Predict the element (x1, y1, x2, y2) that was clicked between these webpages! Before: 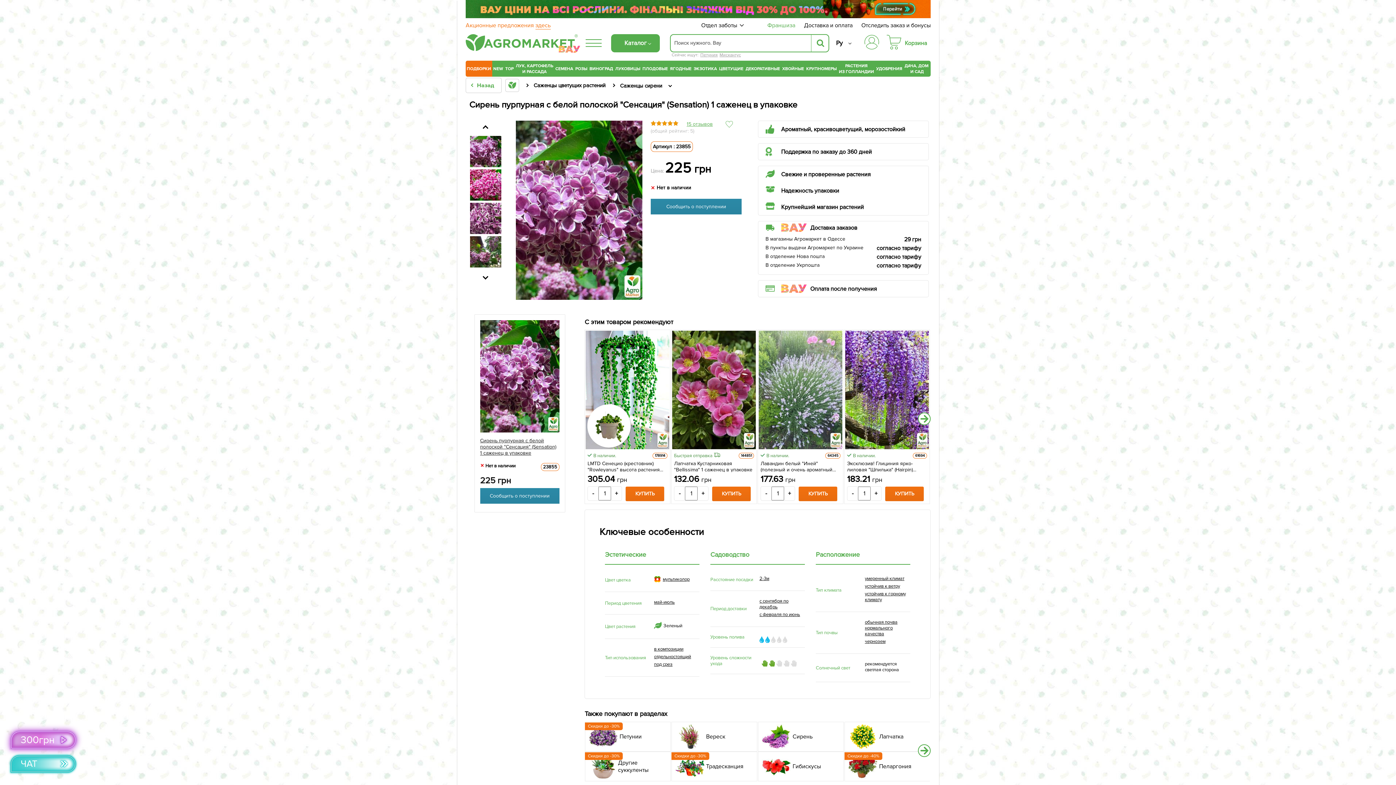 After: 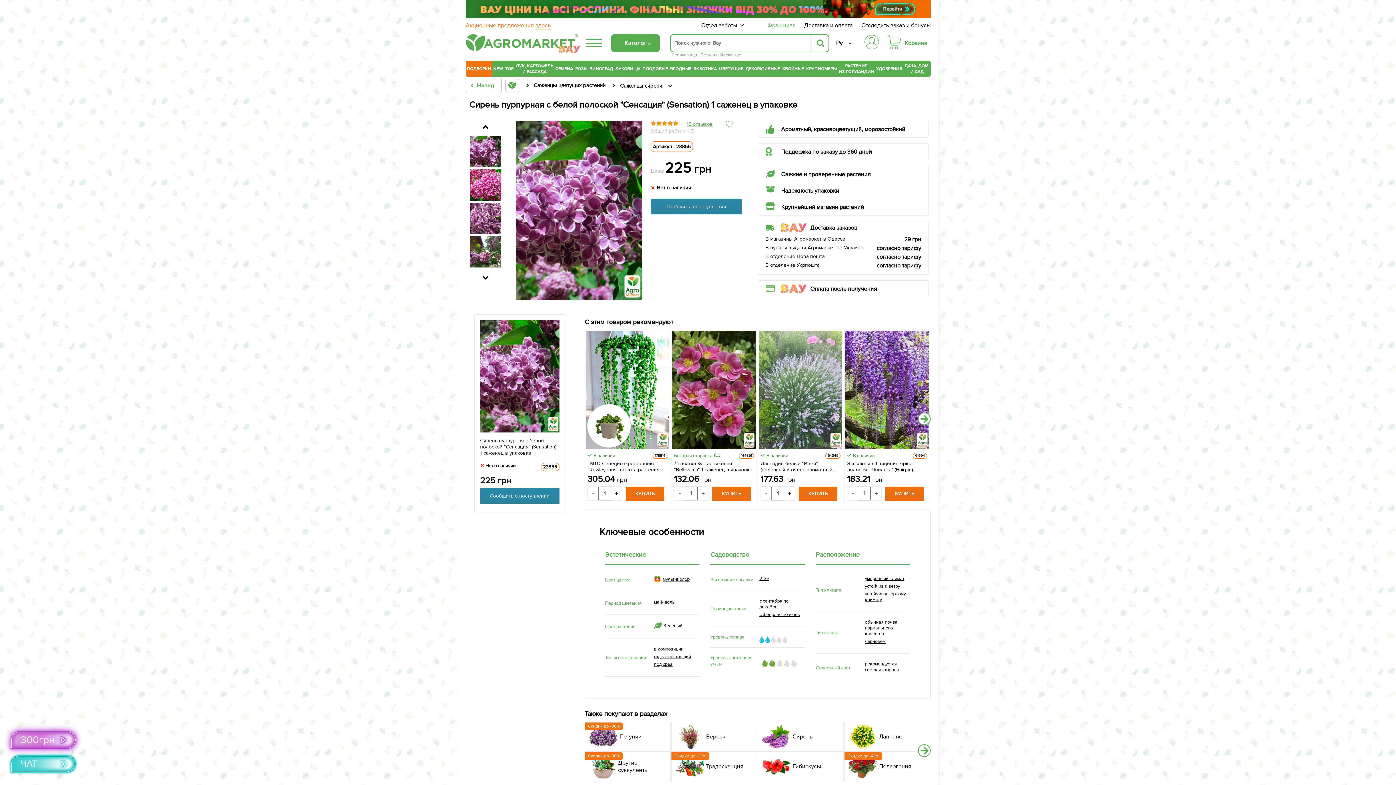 Action: label: согласно тарифу bbox: (876, 244, 921, 252)